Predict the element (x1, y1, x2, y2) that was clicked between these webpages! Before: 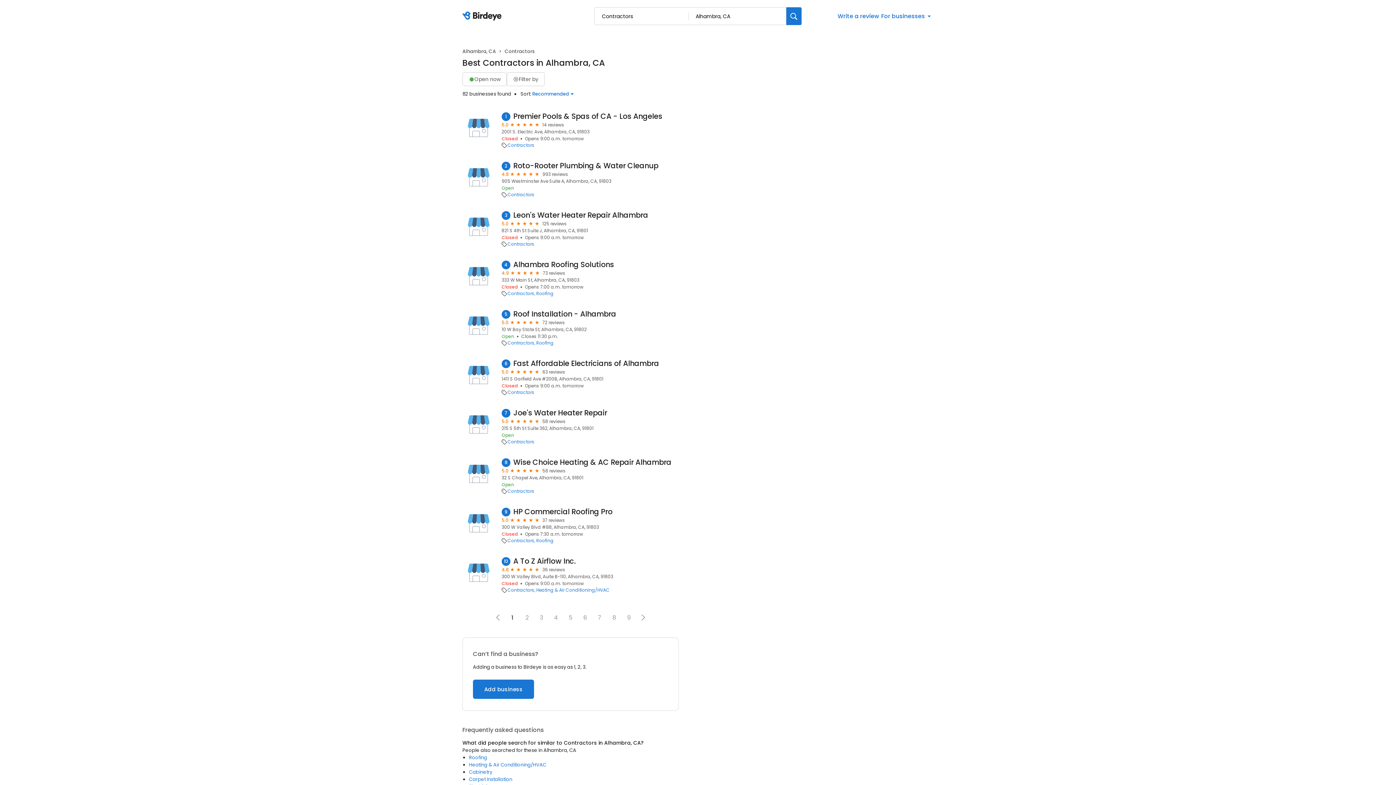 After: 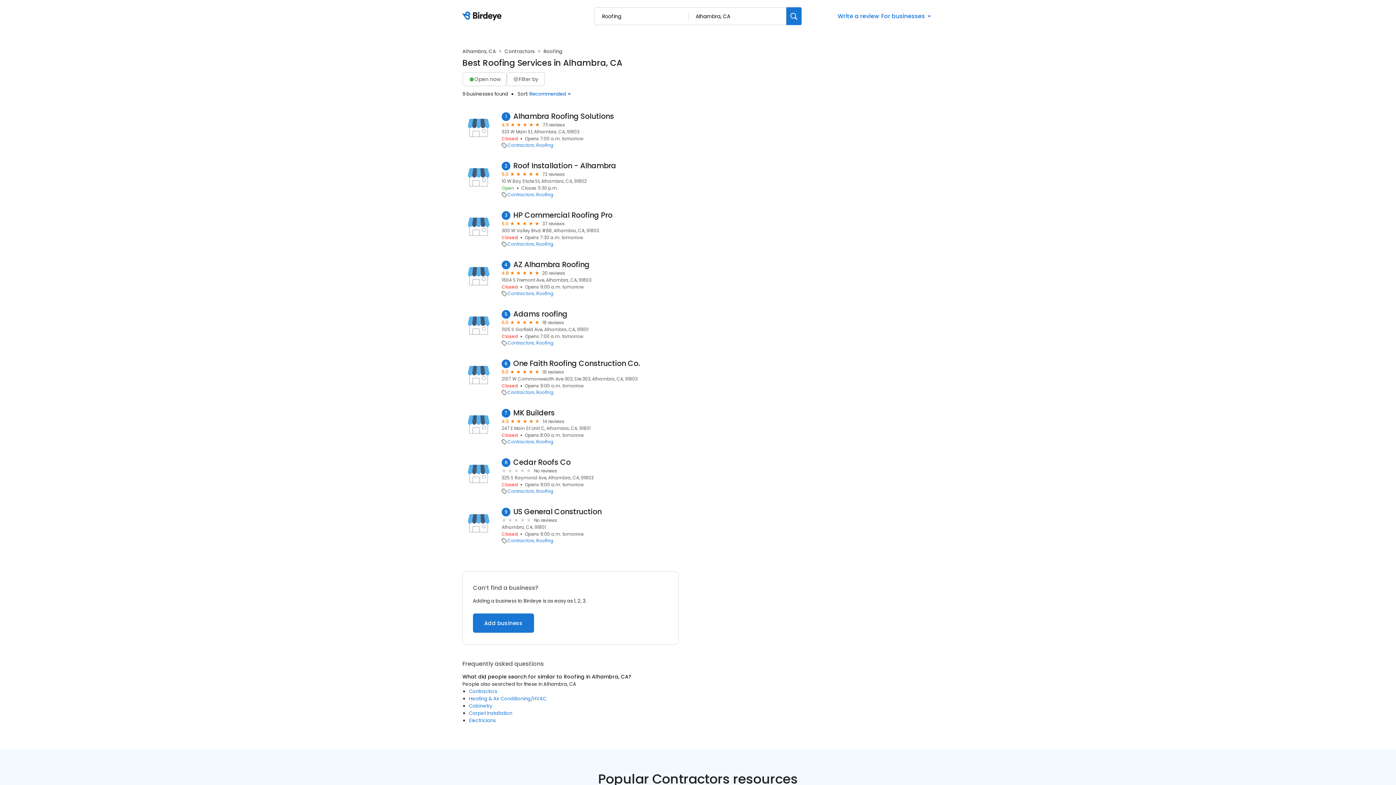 Action: bbox: (536, 340, 553, 346) label: Roofing